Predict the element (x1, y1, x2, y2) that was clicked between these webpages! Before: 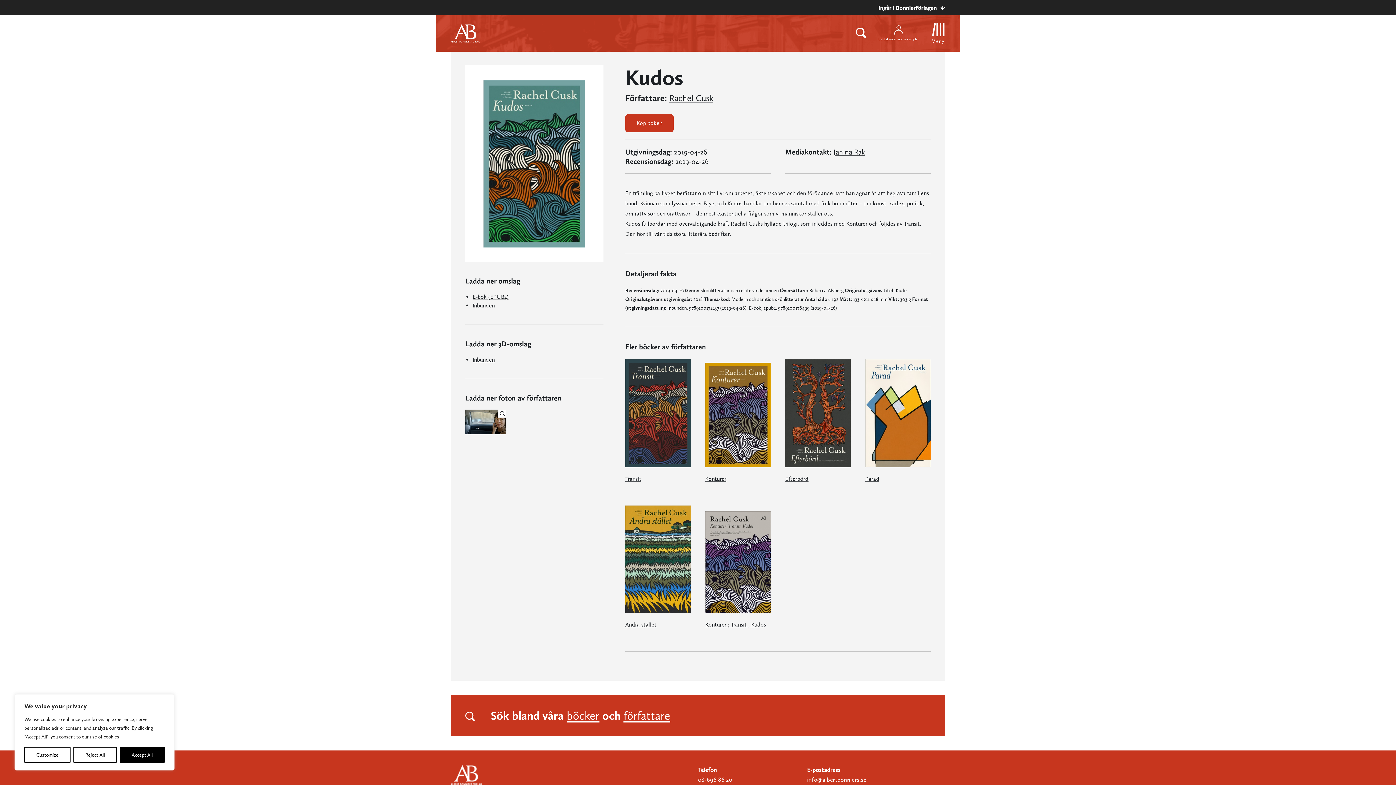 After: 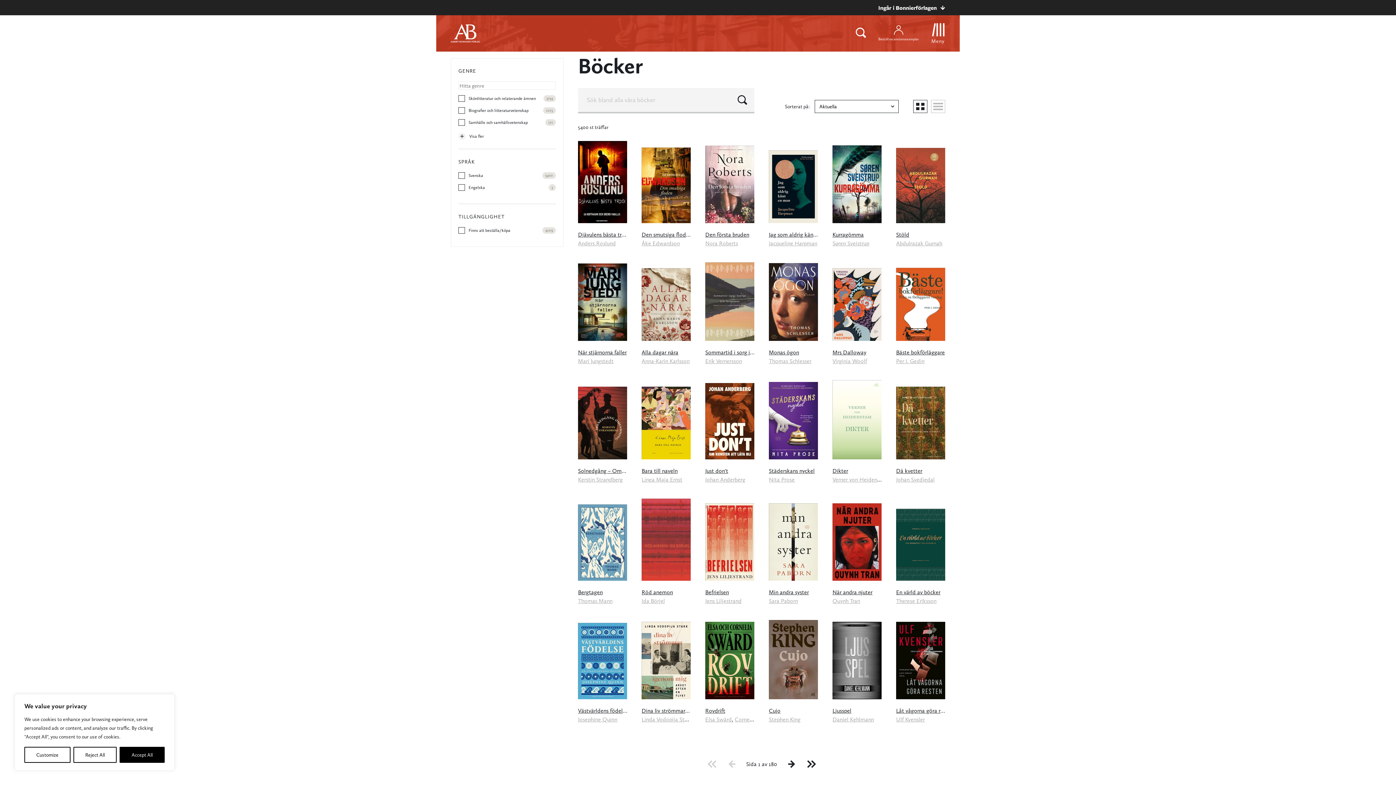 Action: bbox: (566, 709, 599, 722) label: böcker